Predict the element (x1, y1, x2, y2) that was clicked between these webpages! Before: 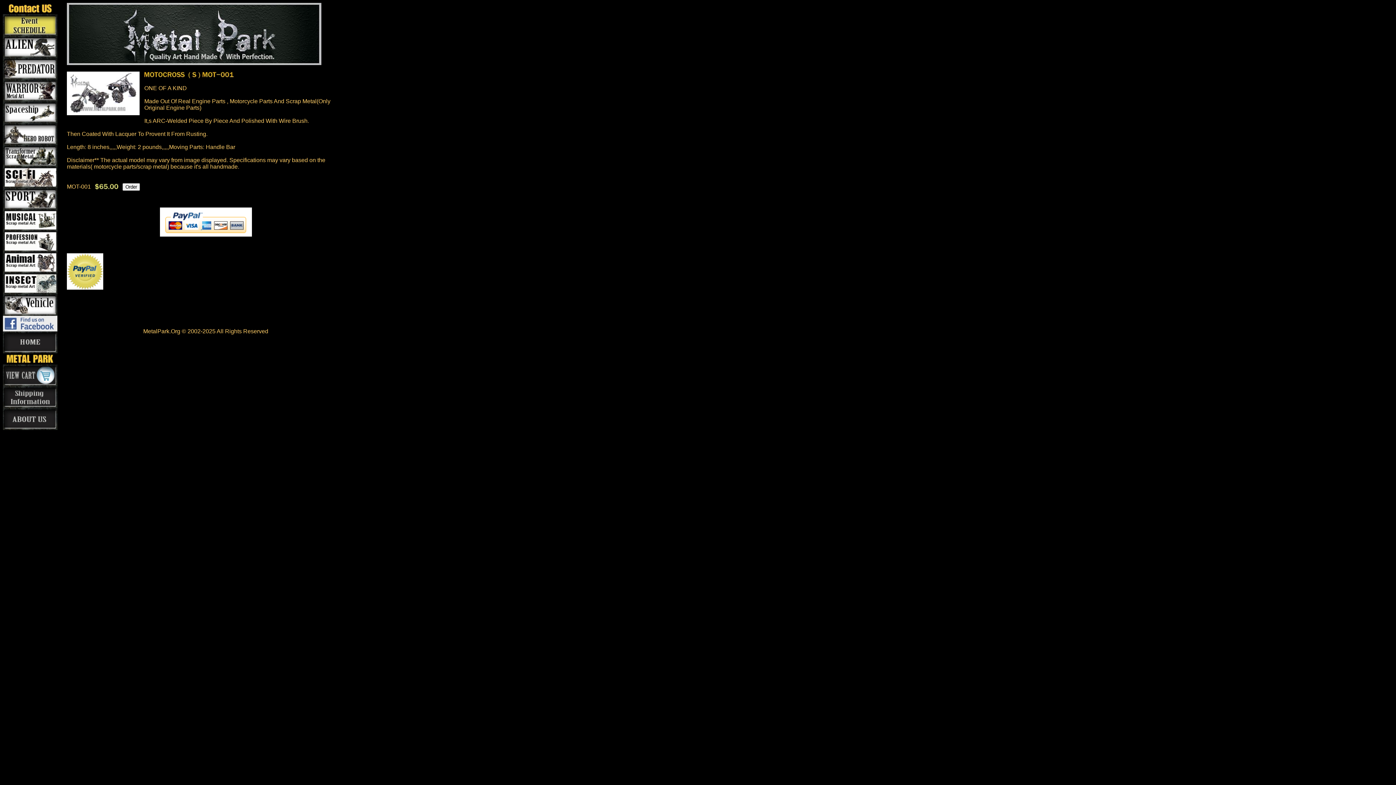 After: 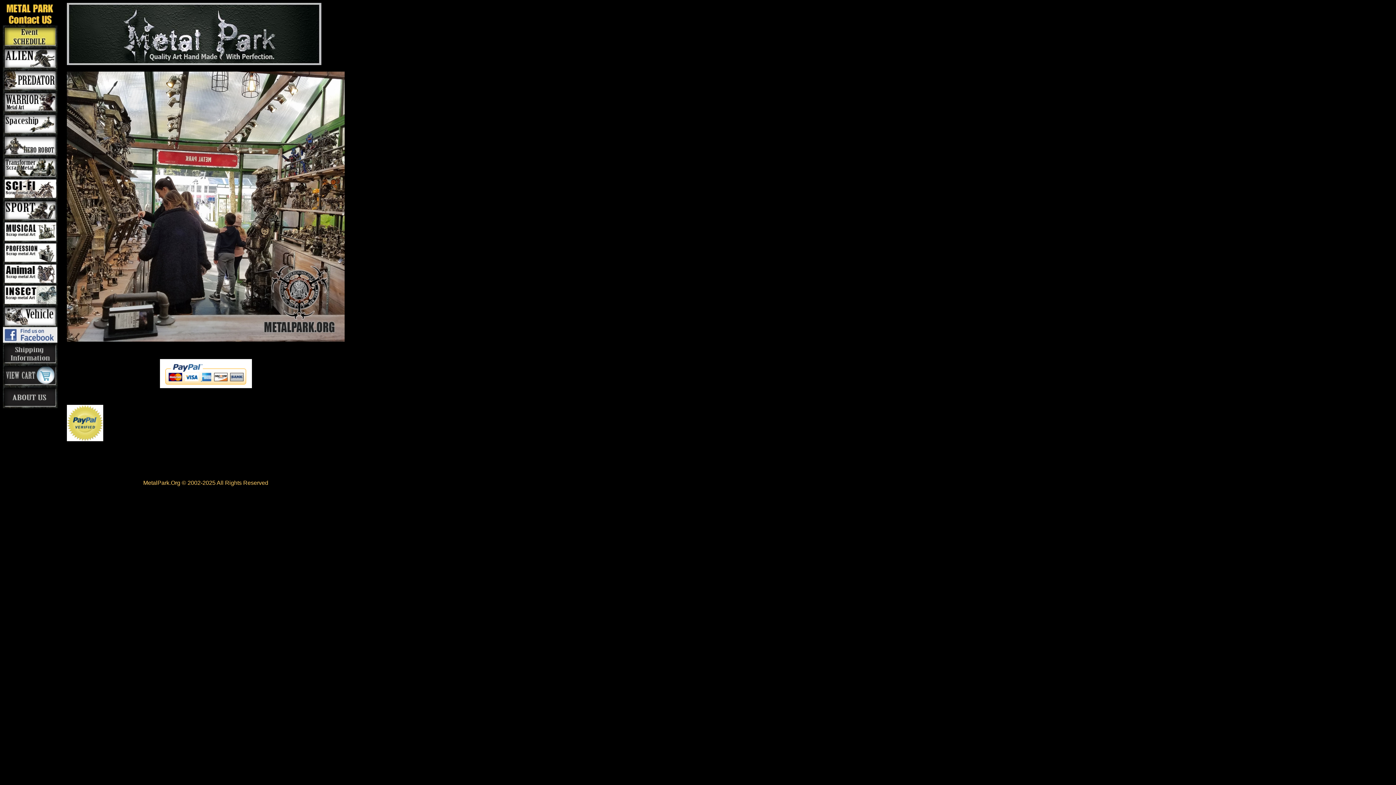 Action: bbox: (66, 60, 321, 66)